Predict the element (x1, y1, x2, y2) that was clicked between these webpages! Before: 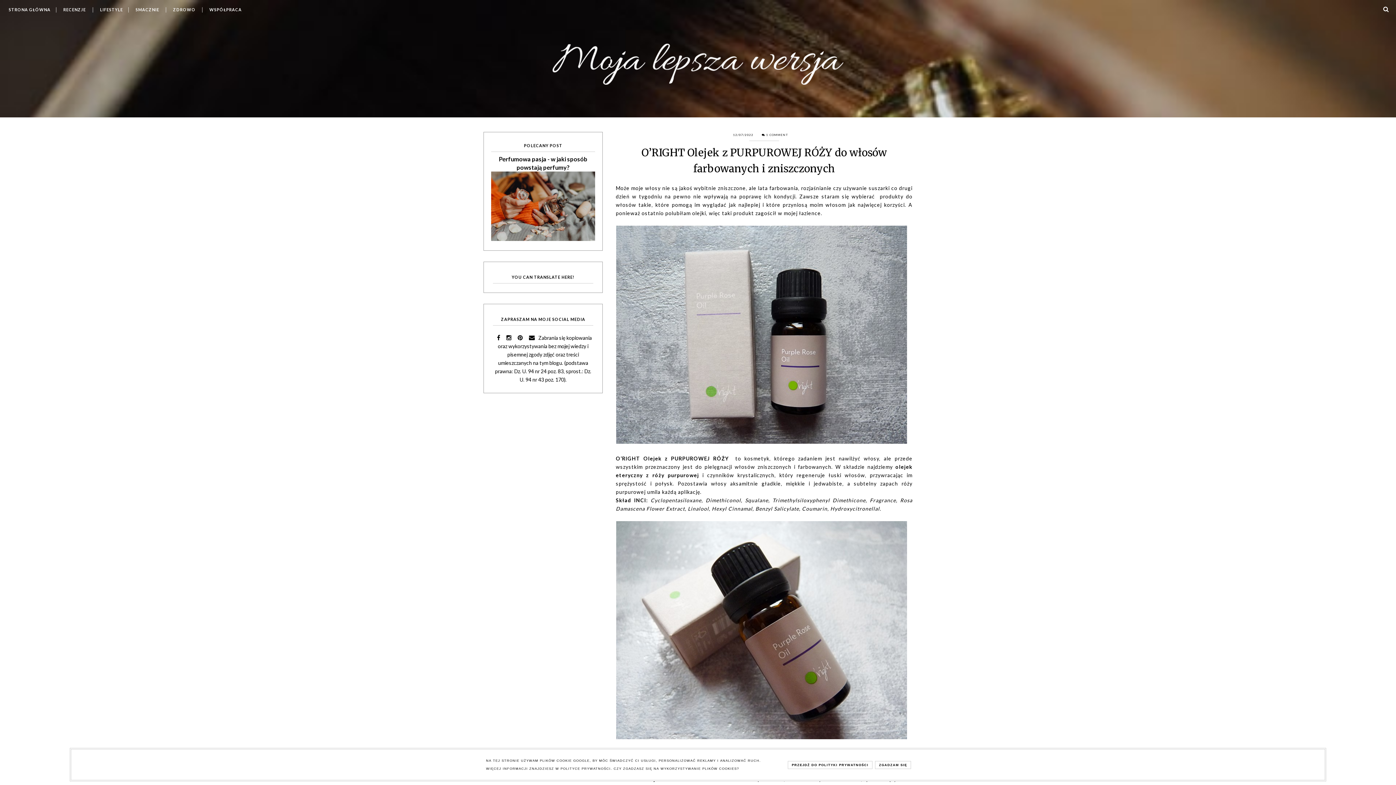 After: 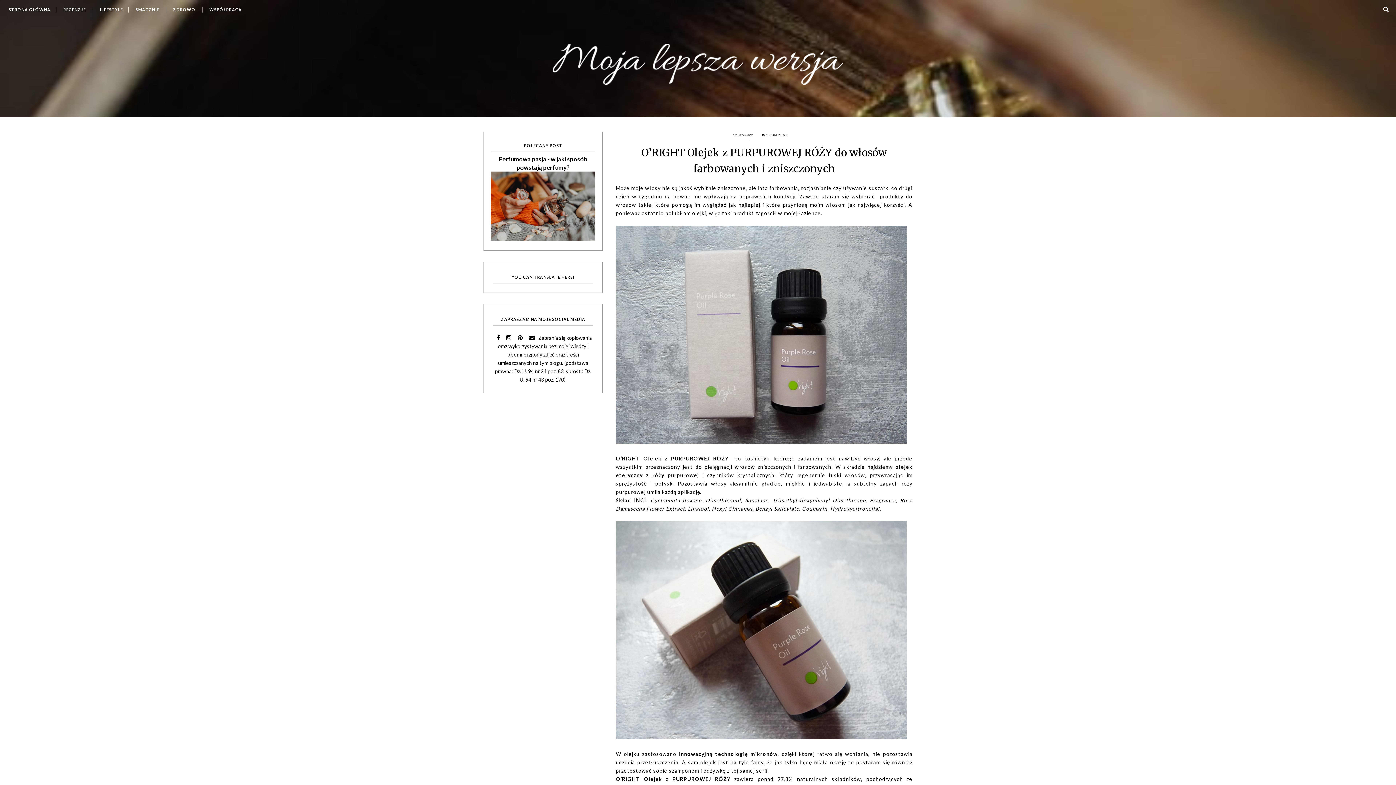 Action: bbox: (875, 761, 911, 769) label: ZGADZAM SIĘ